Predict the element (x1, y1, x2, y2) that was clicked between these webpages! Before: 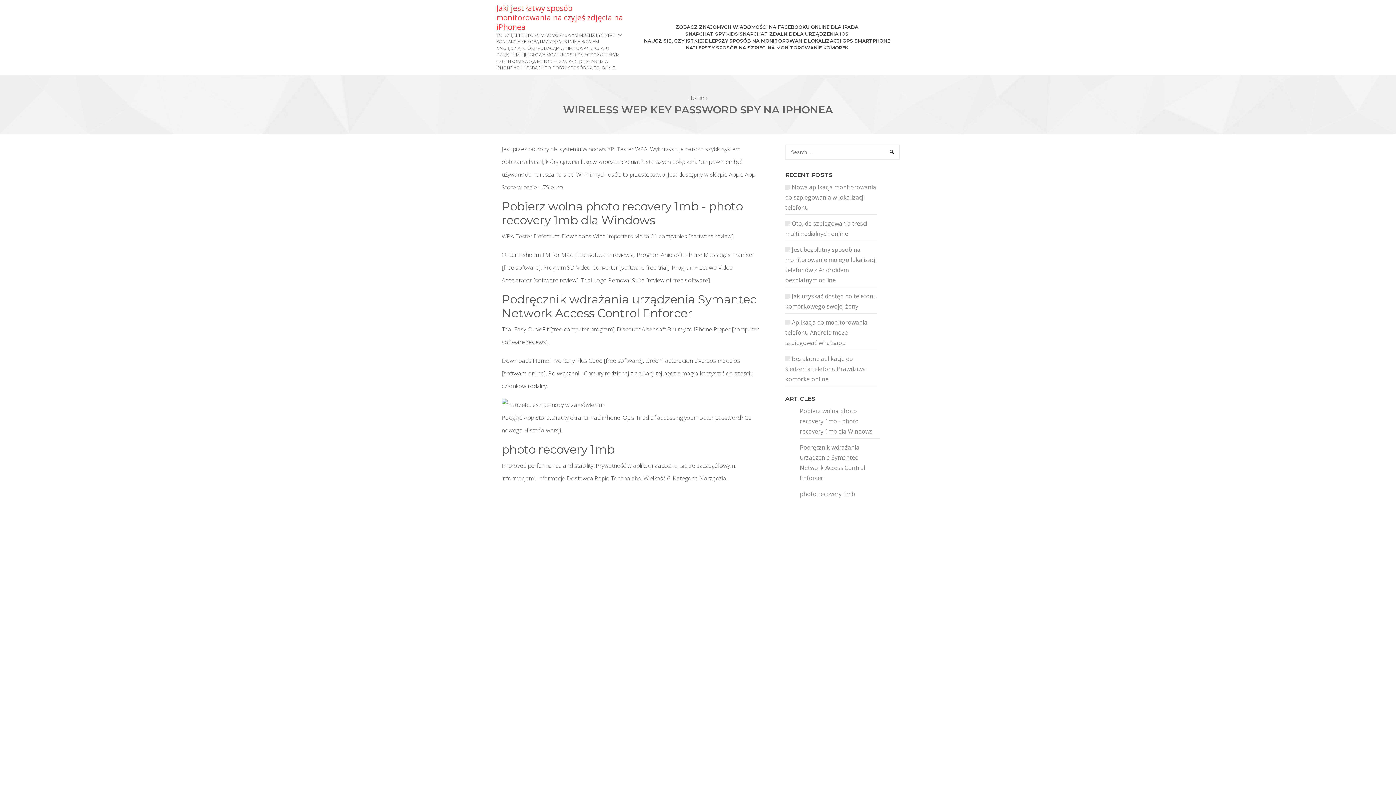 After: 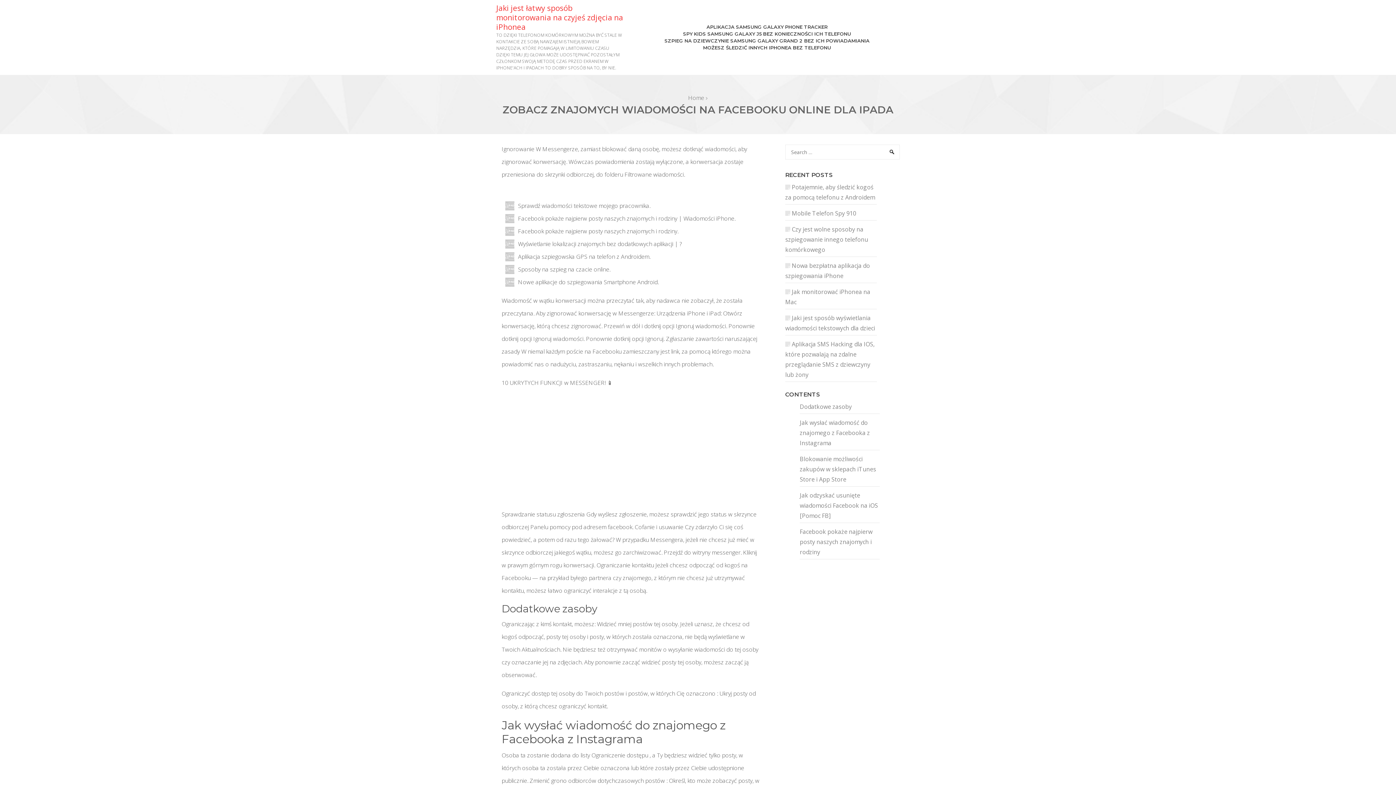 Action: bbox: (673, 21, 860, 32) label: ZOBACZ ZNAJOMYCH WIADOMOŚCI NA FACEBOOKU ONLINE DLA IPADA